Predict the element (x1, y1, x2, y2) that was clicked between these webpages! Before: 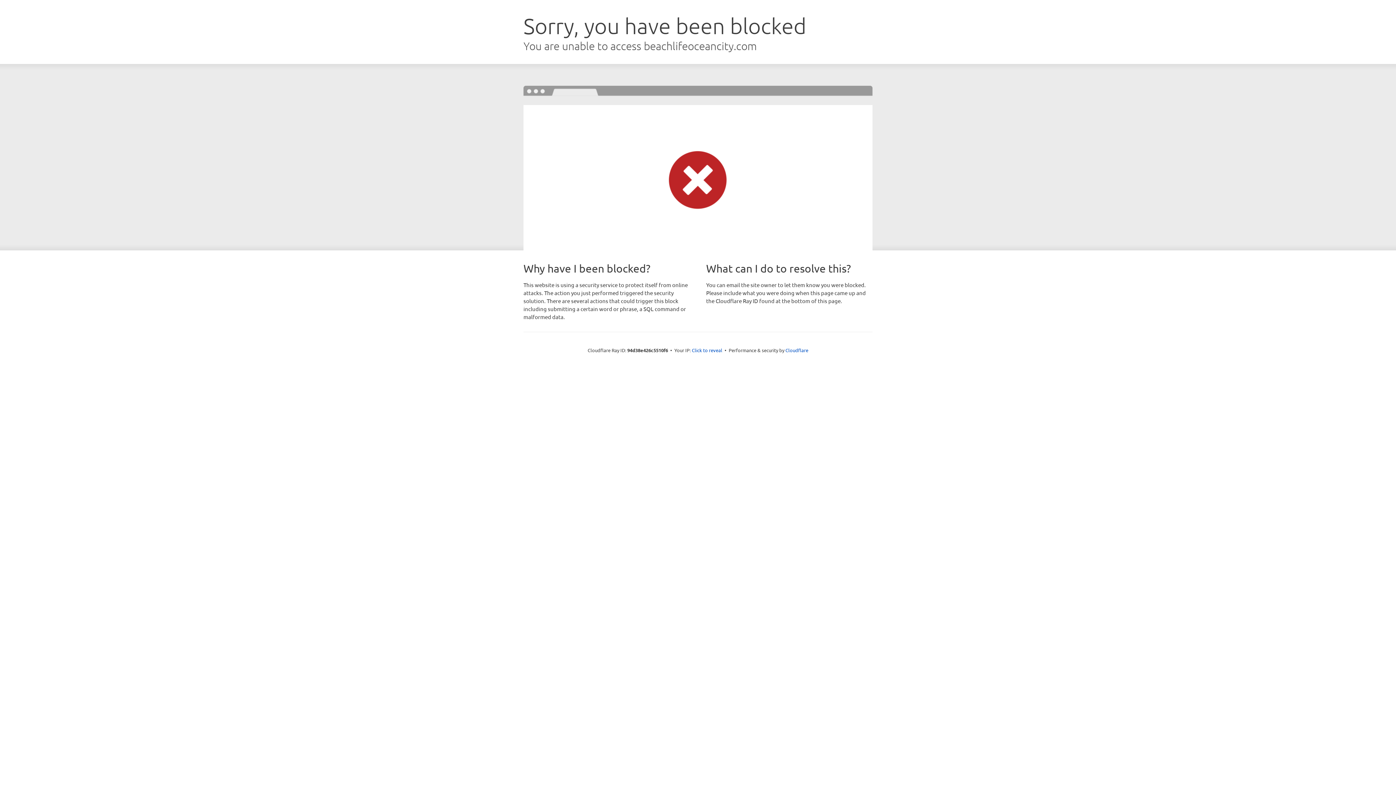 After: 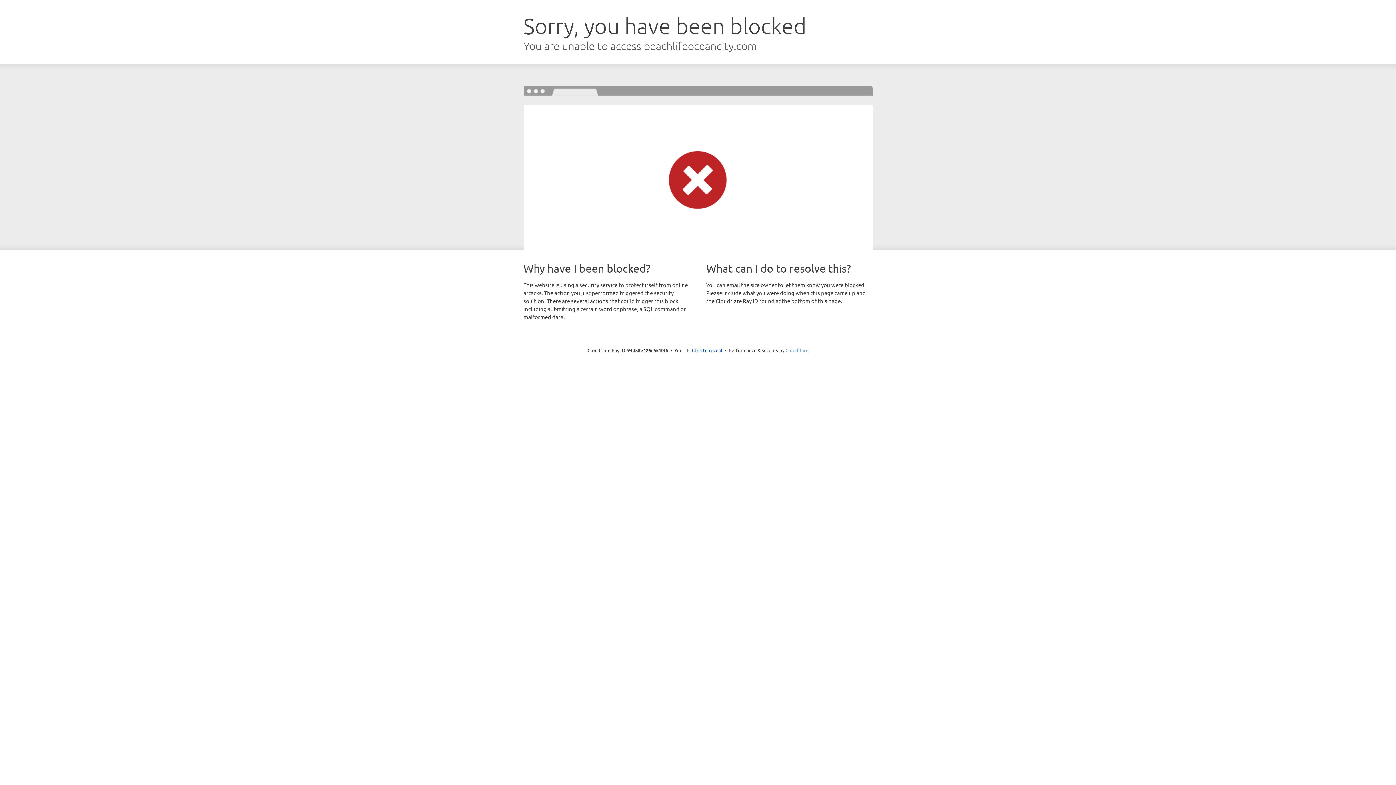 Action: bbox: (785, 347, 808, 353) label: Cloudflare